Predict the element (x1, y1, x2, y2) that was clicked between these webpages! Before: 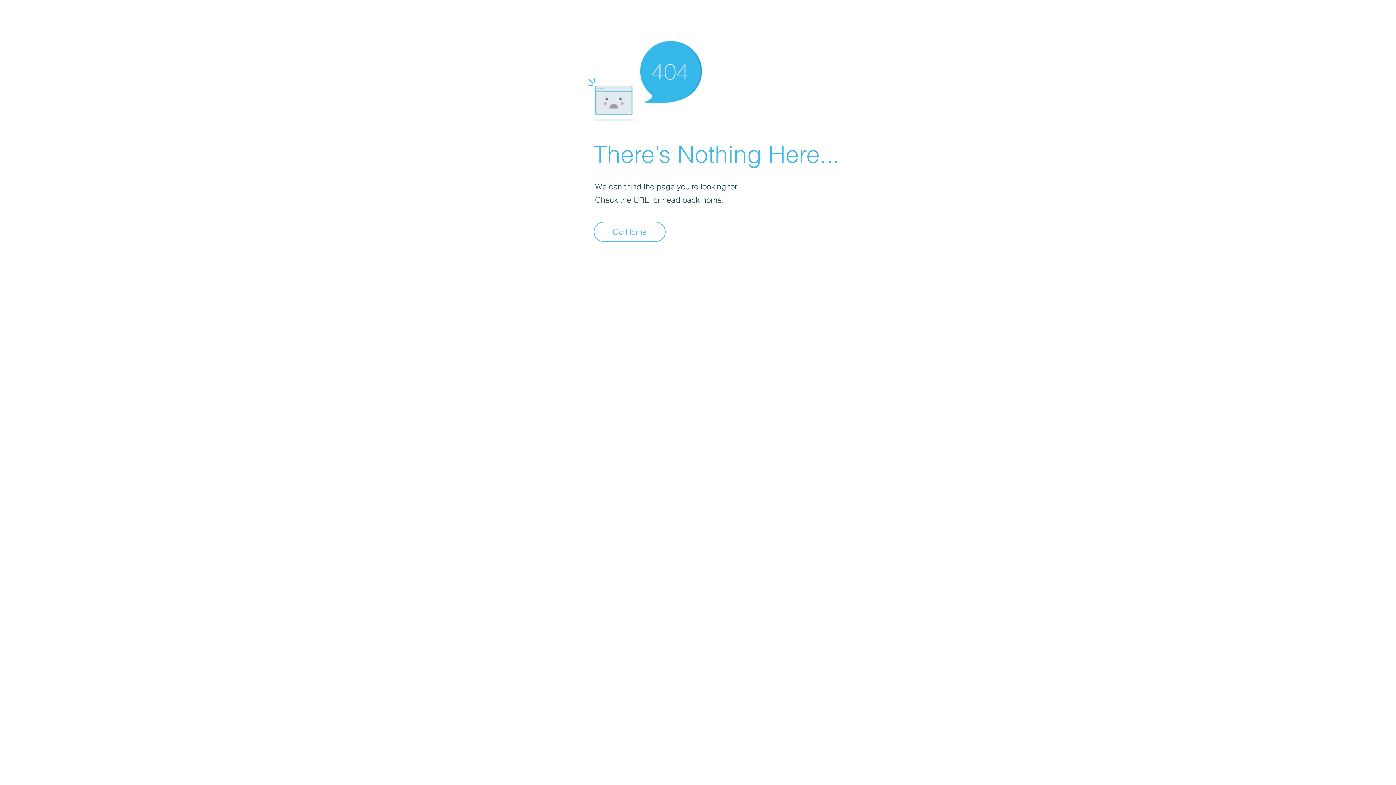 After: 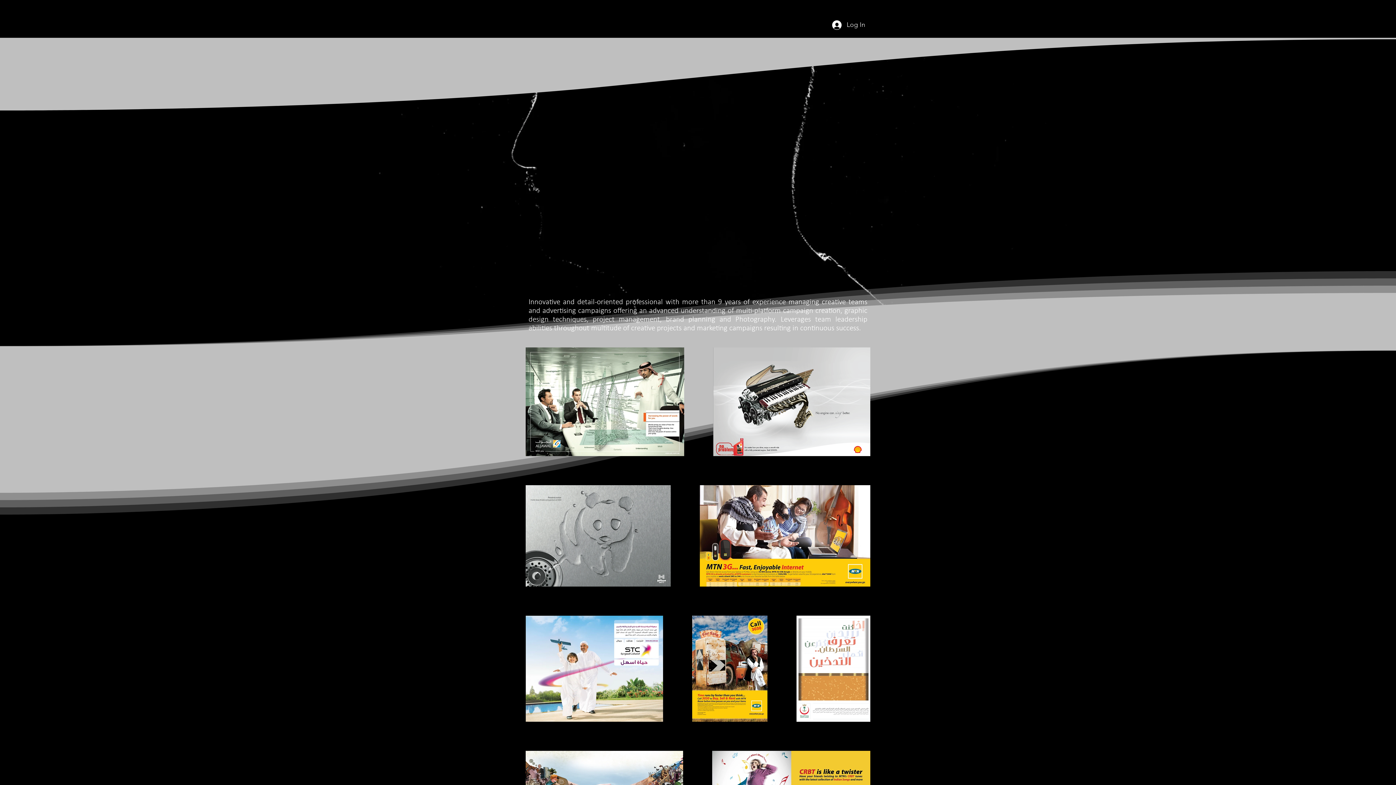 Action: label: Go Home bbox: (593, 221, 665, 242)